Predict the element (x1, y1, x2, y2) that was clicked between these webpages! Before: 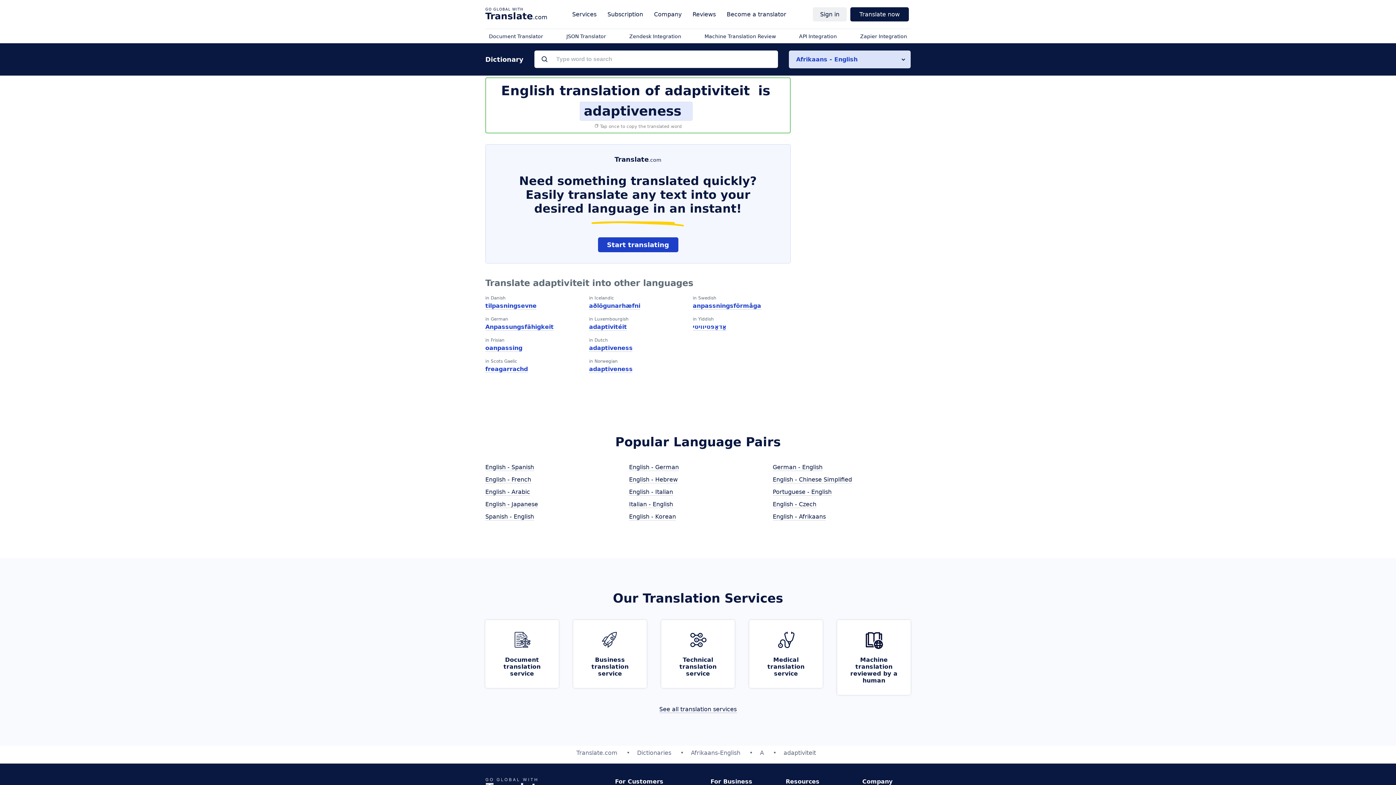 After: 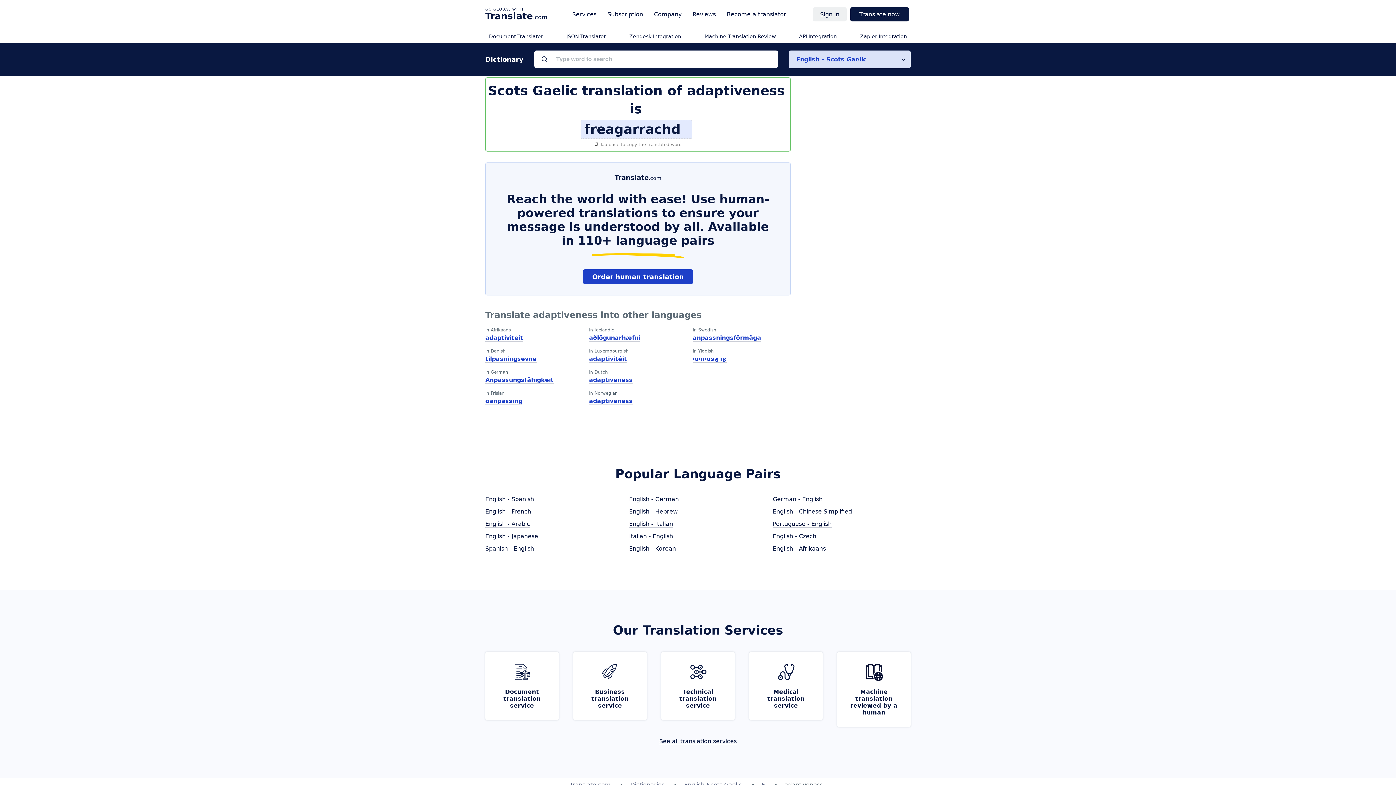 Action: label: freagarrachd bbox: (485, 365, 528, 373)